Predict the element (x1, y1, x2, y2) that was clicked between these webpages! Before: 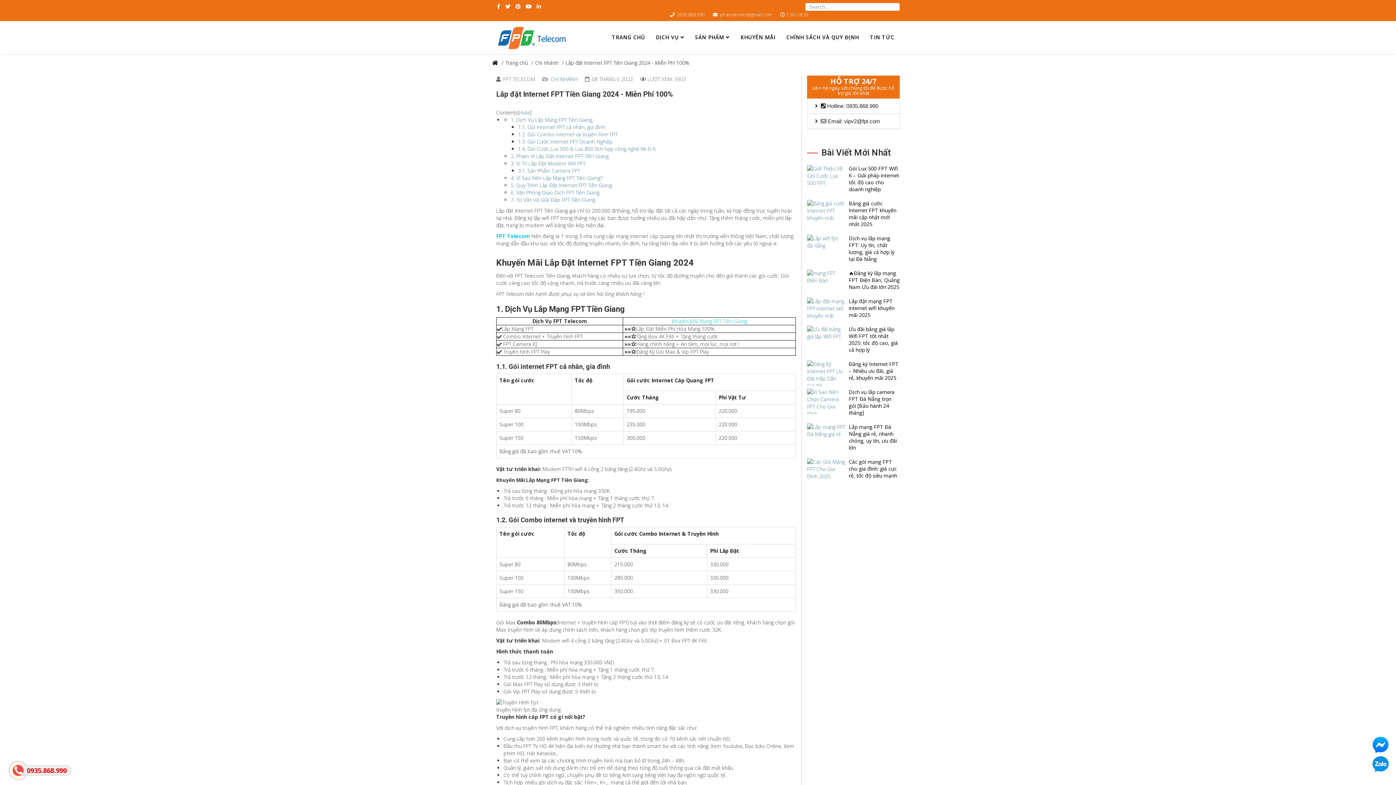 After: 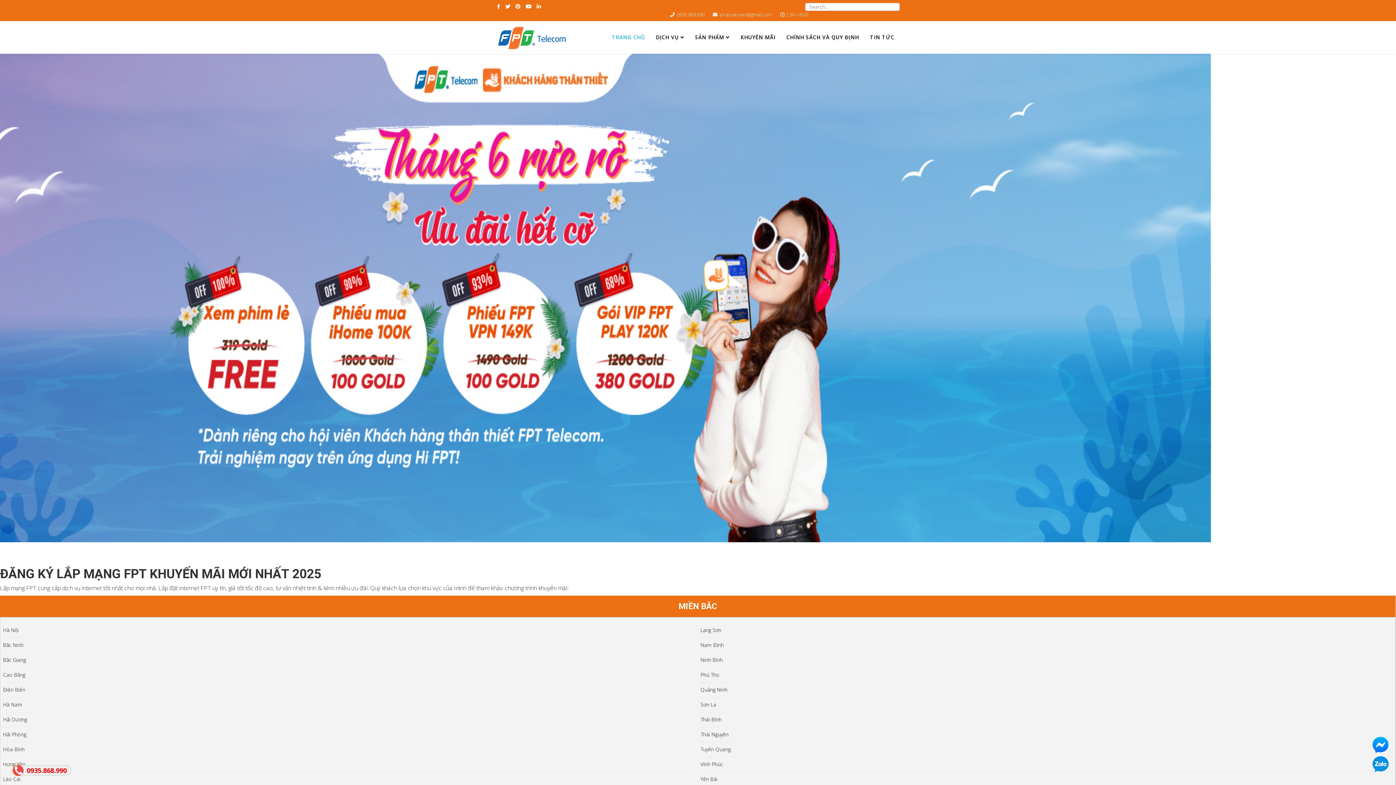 Action: label: TRANG CHỦ bbox: (606, 21, 650, 53)